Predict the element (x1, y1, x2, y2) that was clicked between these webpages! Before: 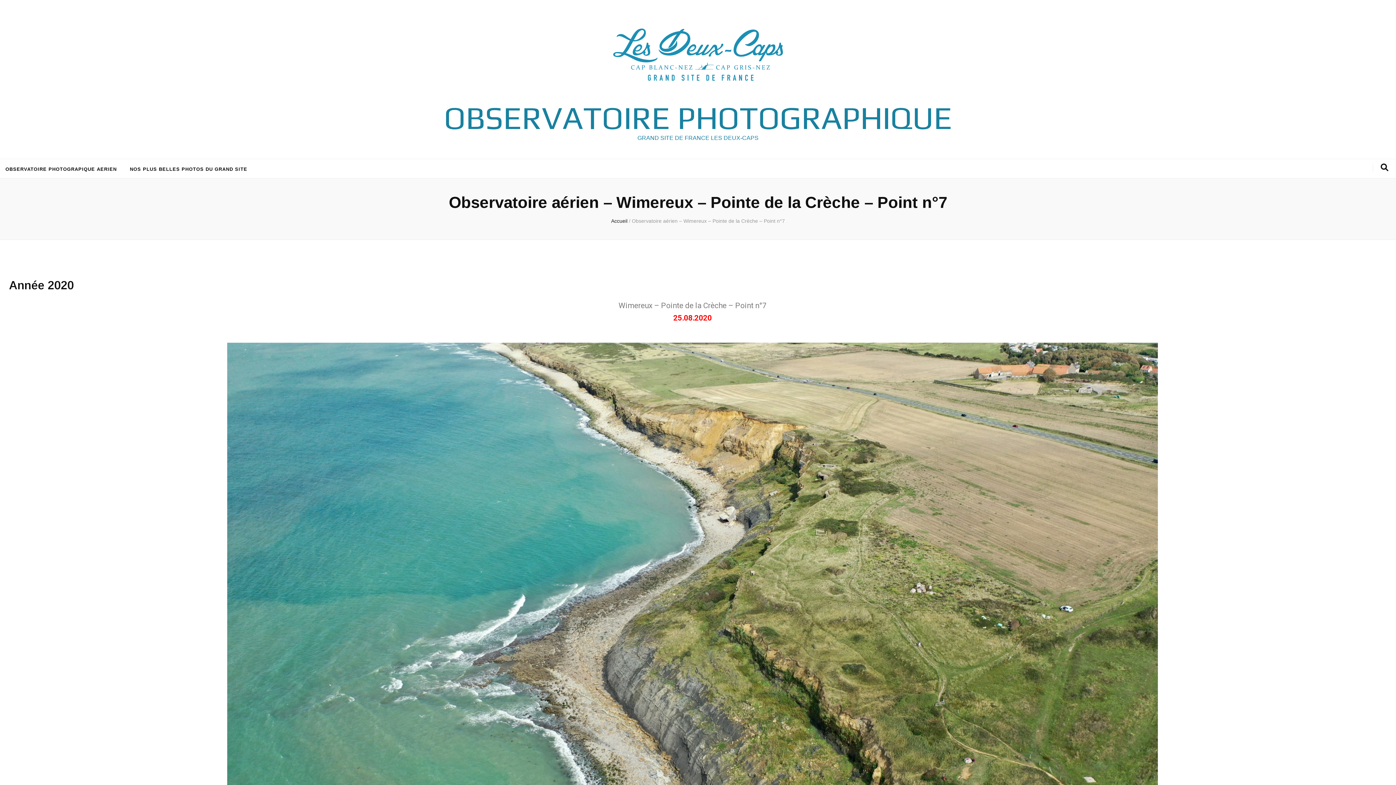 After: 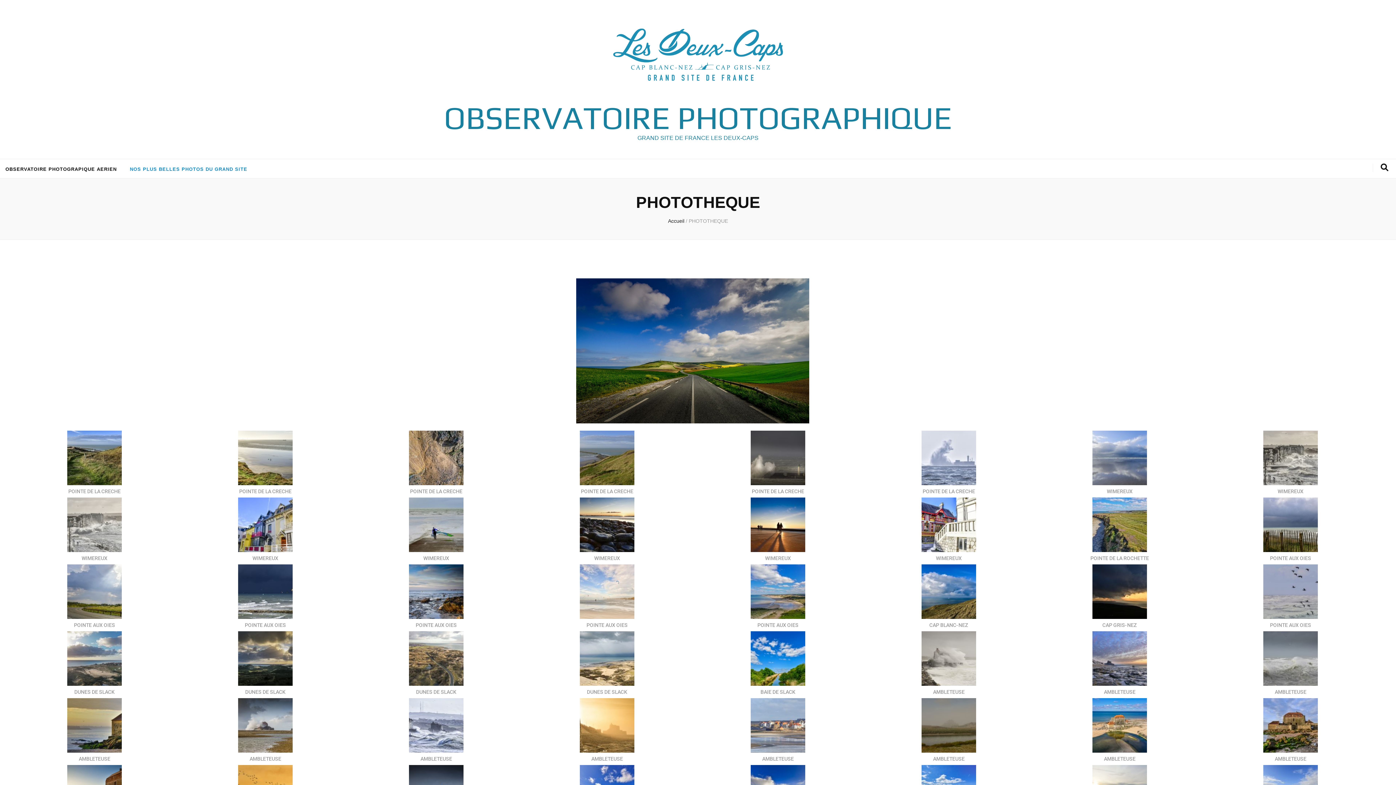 Action: label: NOS PLUS BELLES PHOTOS DU GRAND SITE bbox: (129, 163, 247, 175)